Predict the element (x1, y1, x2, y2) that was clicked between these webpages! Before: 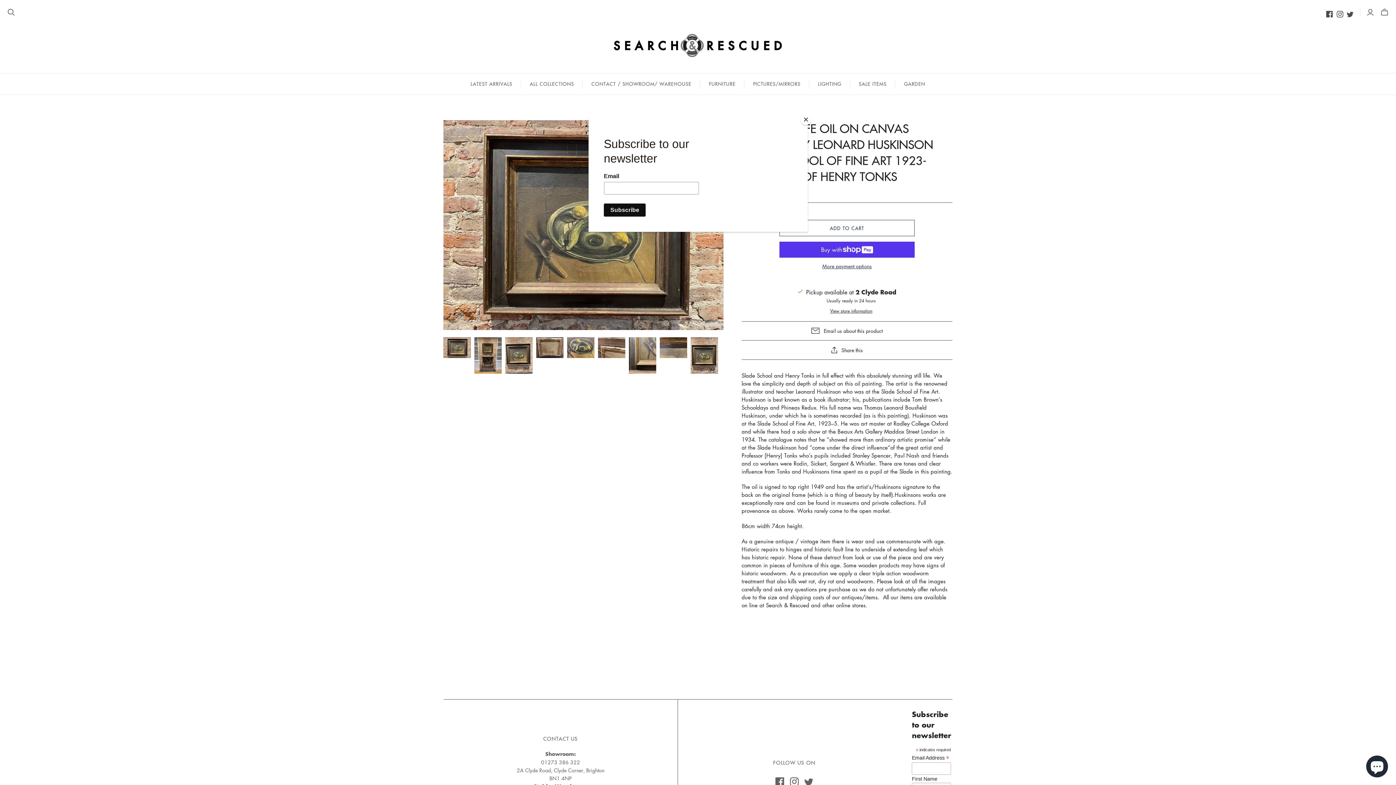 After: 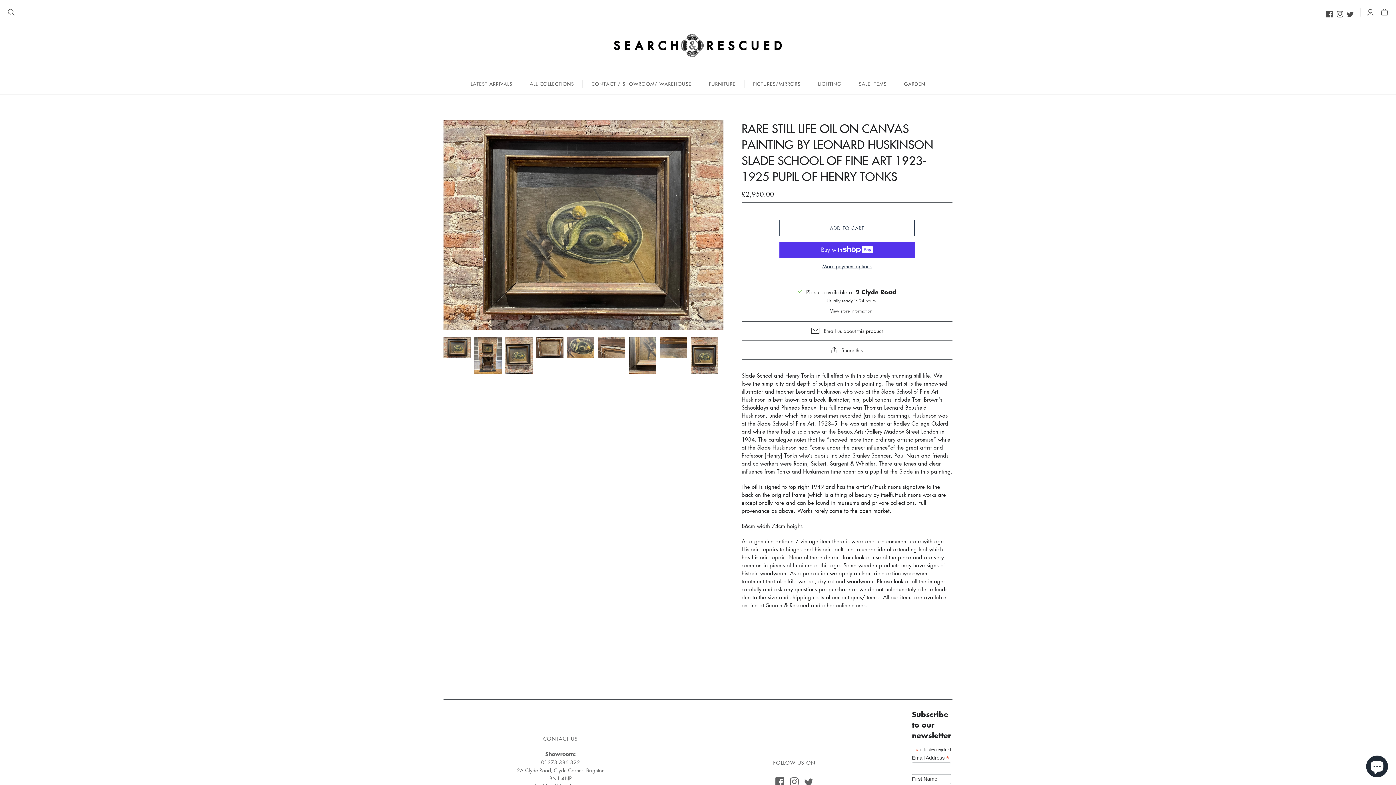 Action: bbox: (800, 114, 811, 125) label: Close